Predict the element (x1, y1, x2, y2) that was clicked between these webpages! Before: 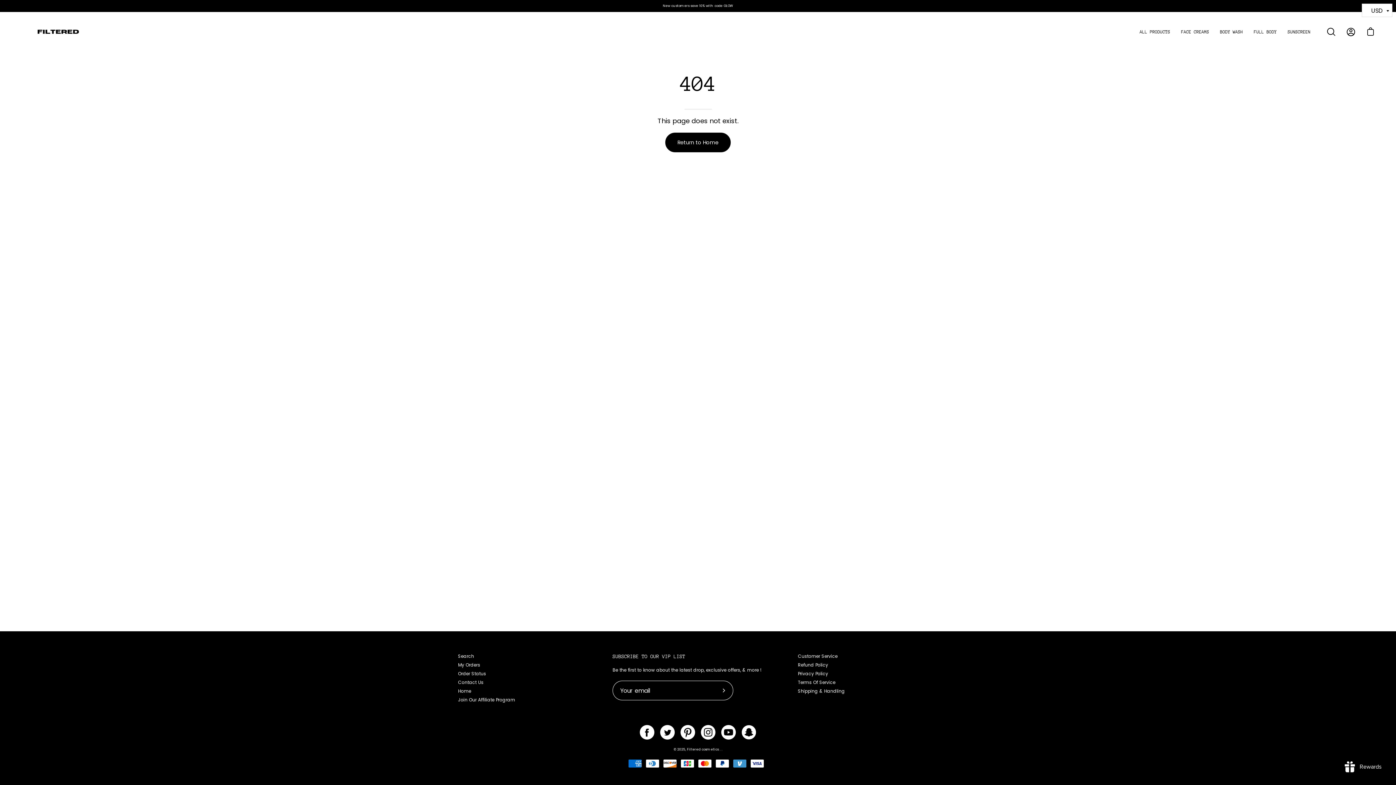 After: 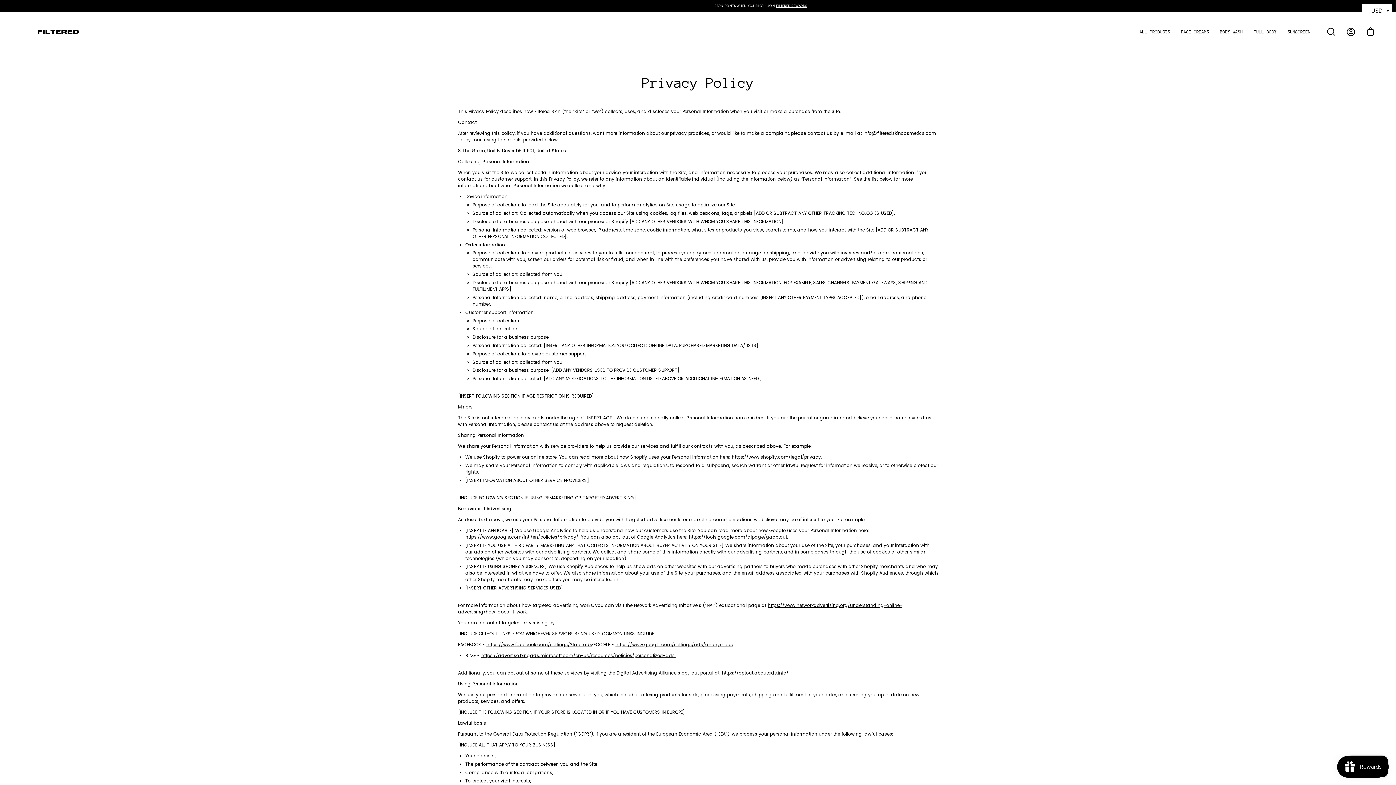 Action: label: Privacy Policy bbox: (798, 670, 828, 677)